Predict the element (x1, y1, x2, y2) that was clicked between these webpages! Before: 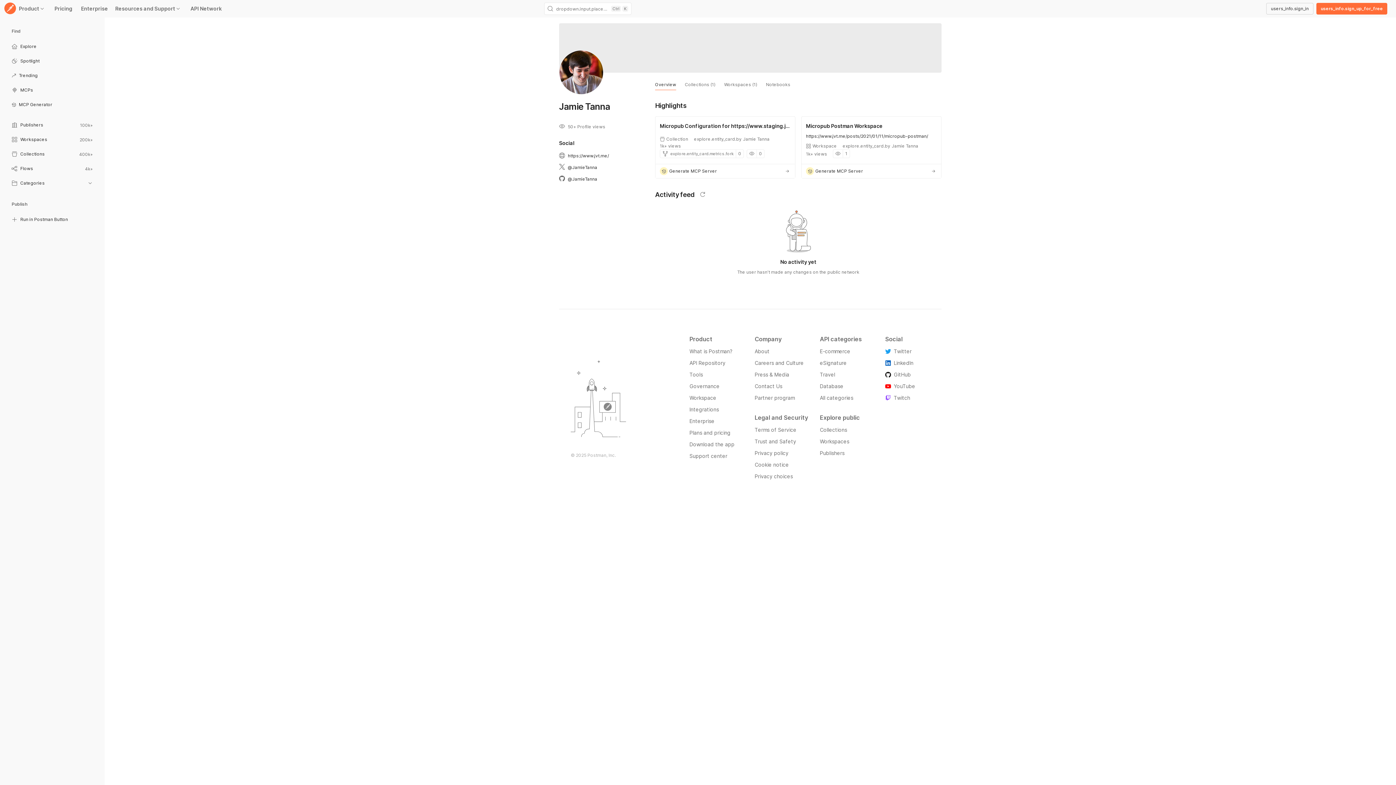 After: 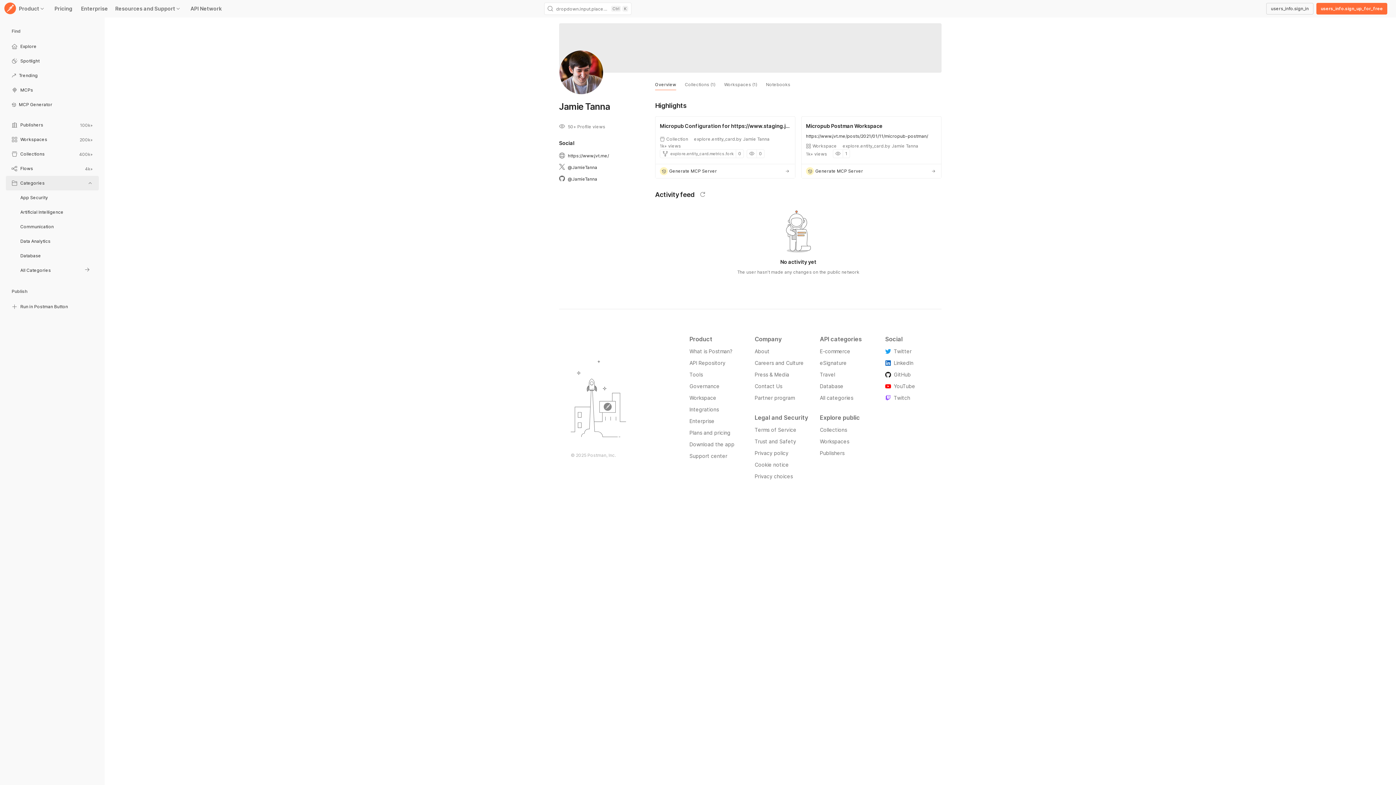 Action: bbox: (5, 176, 98, 191) label: Categories